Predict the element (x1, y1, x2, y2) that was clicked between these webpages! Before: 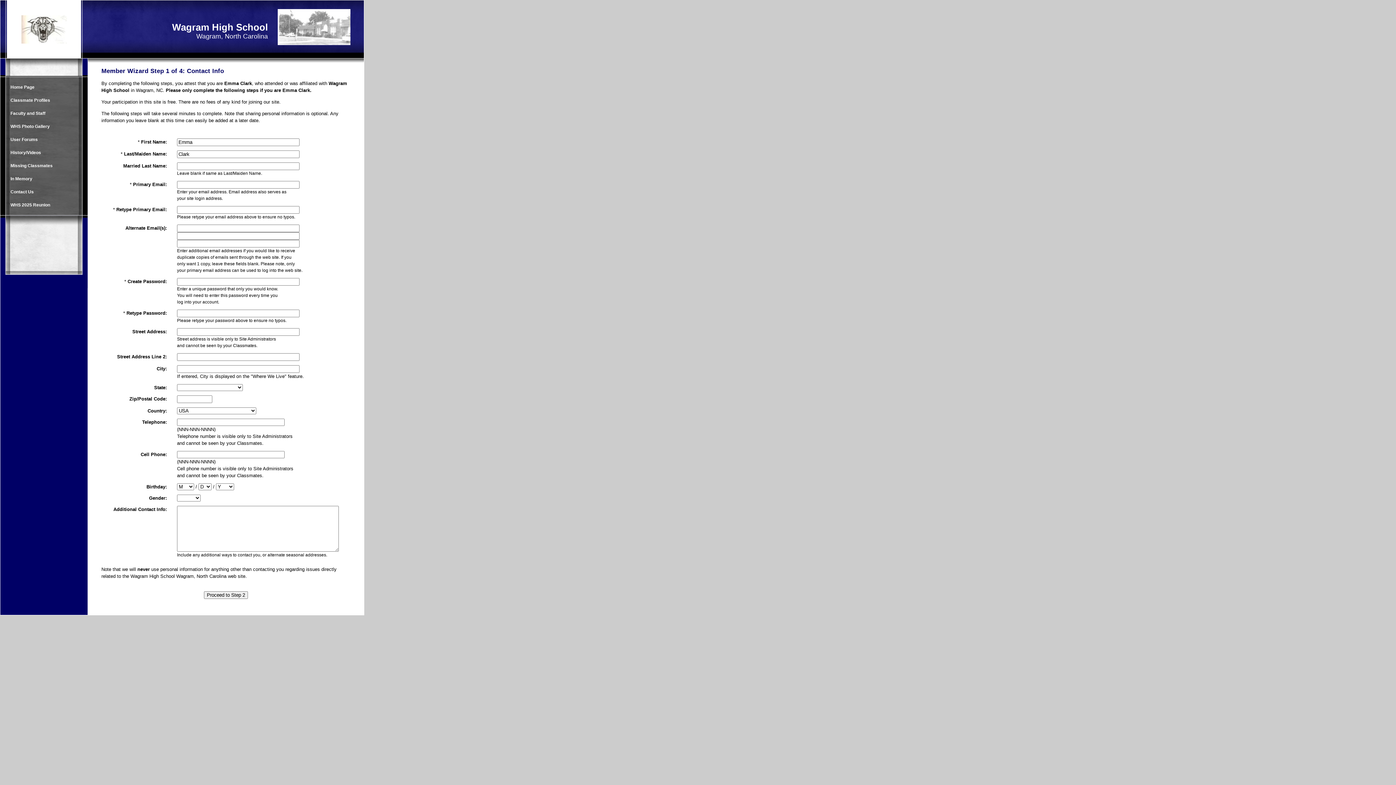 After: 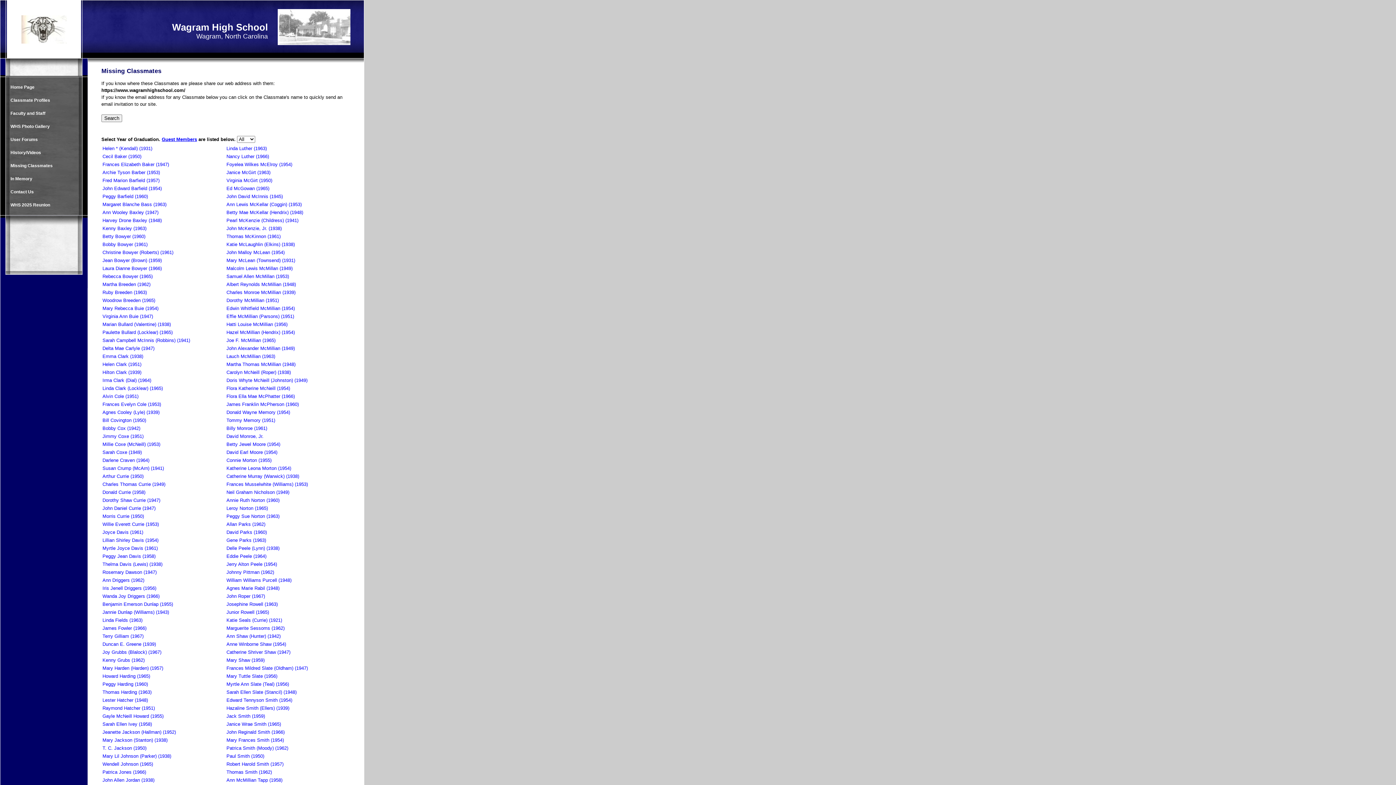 Action: label: Missing Classmates bbox: (6, 159, 77, 172)